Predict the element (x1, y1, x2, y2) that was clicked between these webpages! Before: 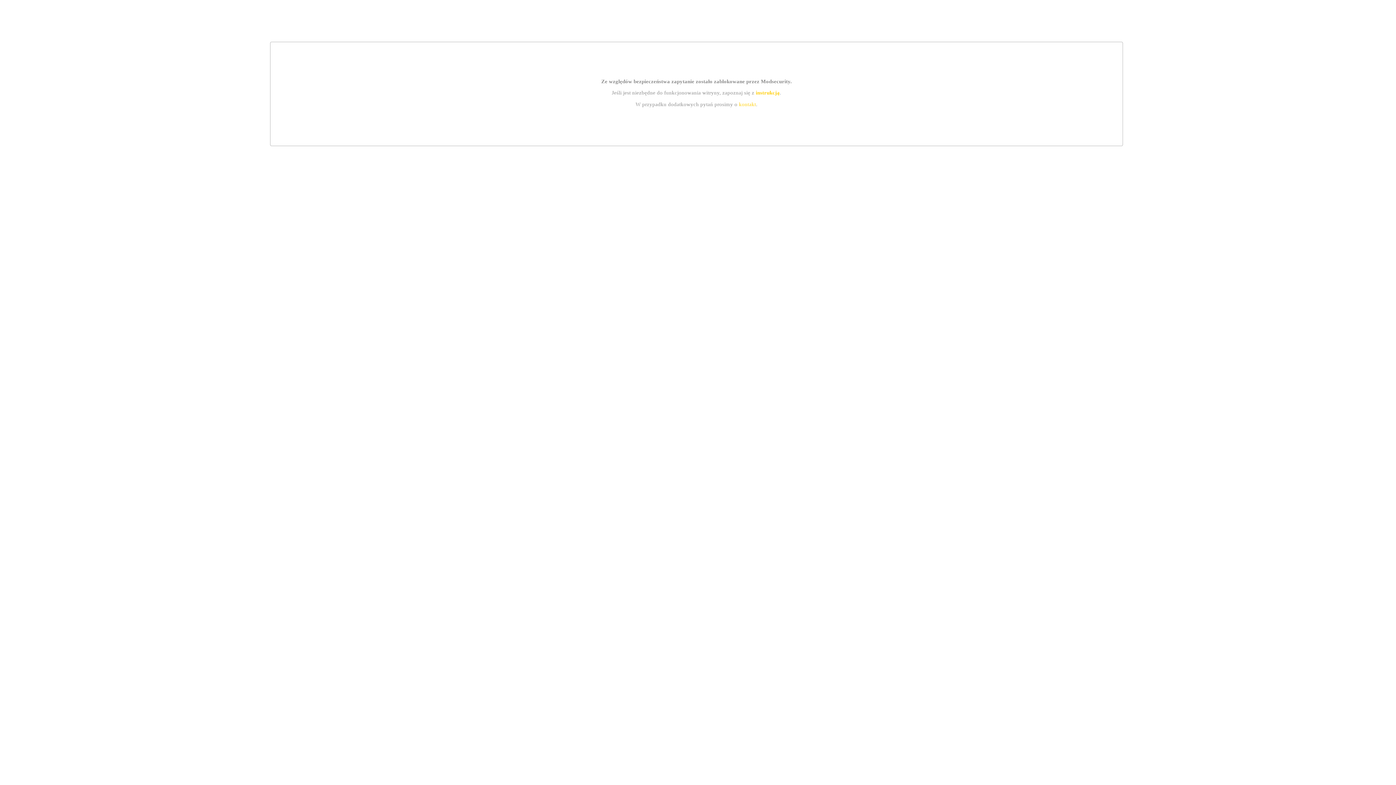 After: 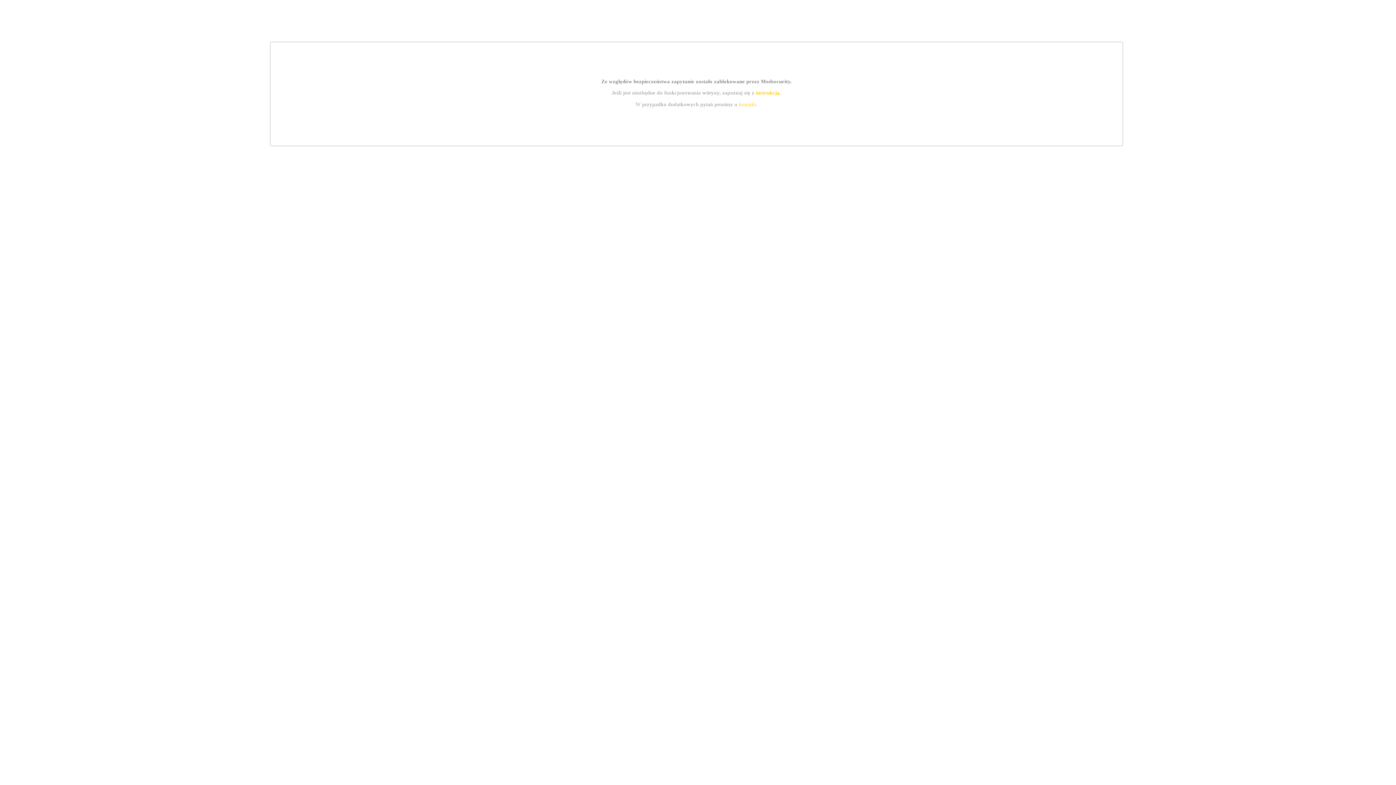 Action: bbox: (755, 89, 779, 95) label: instrukcją